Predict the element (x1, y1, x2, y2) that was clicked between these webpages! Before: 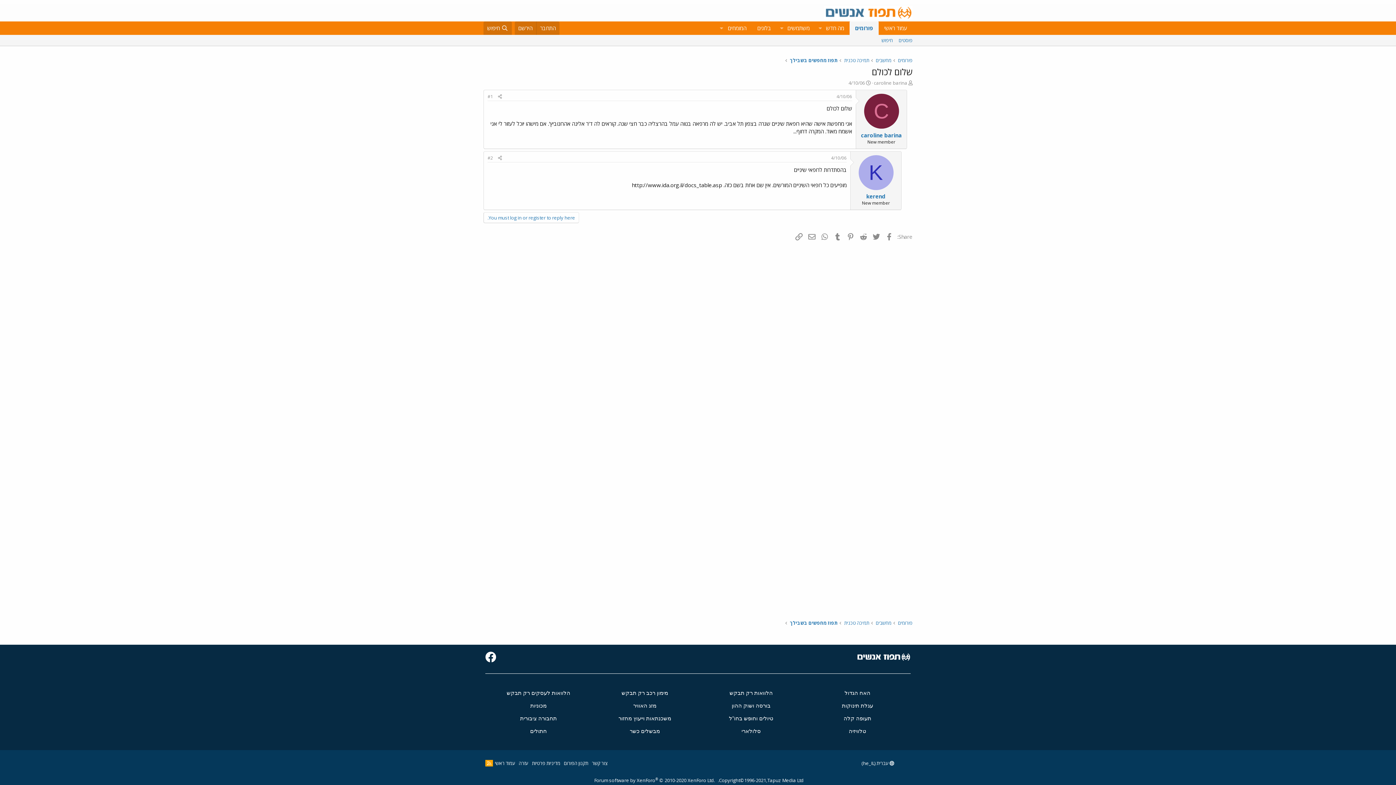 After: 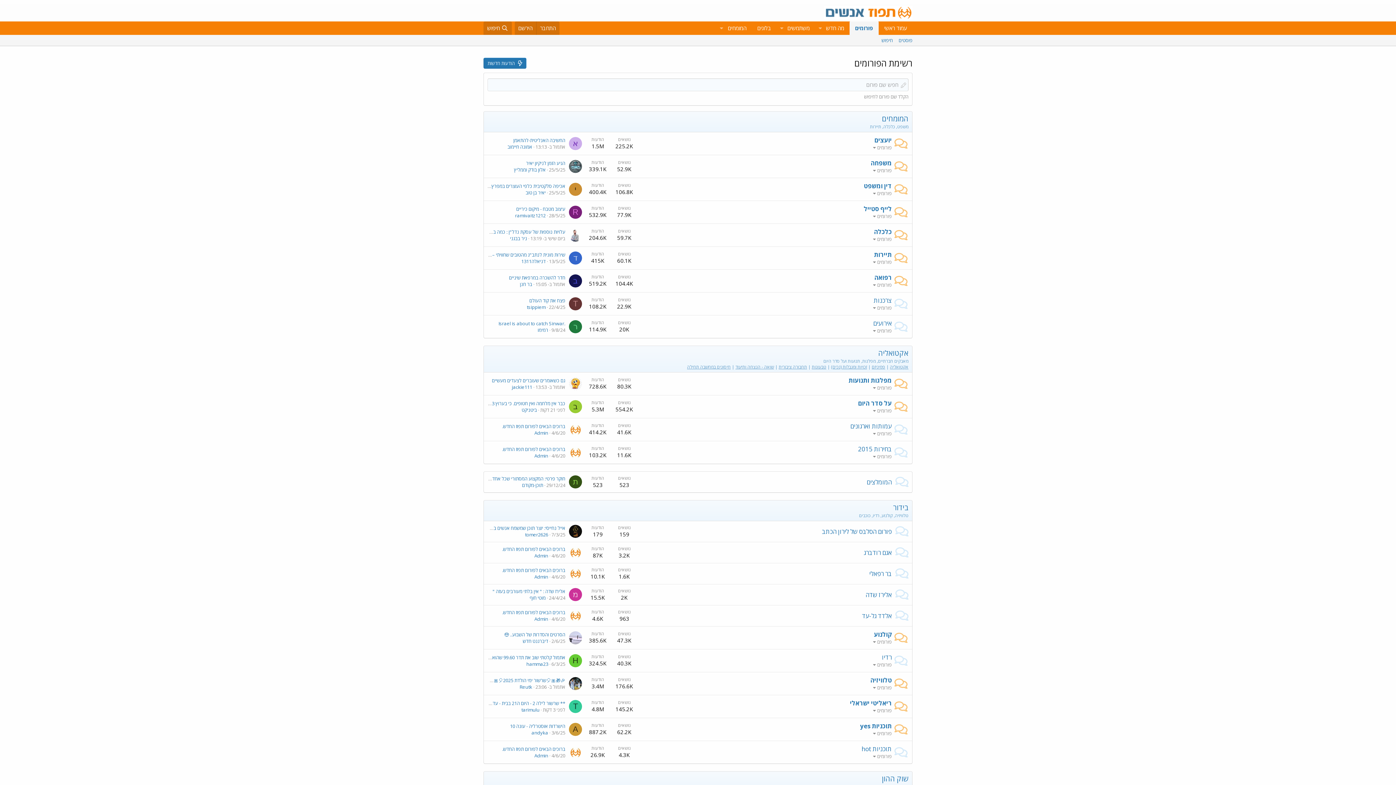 Action: bbox: (849, 21, 878, 34) label: פורומים